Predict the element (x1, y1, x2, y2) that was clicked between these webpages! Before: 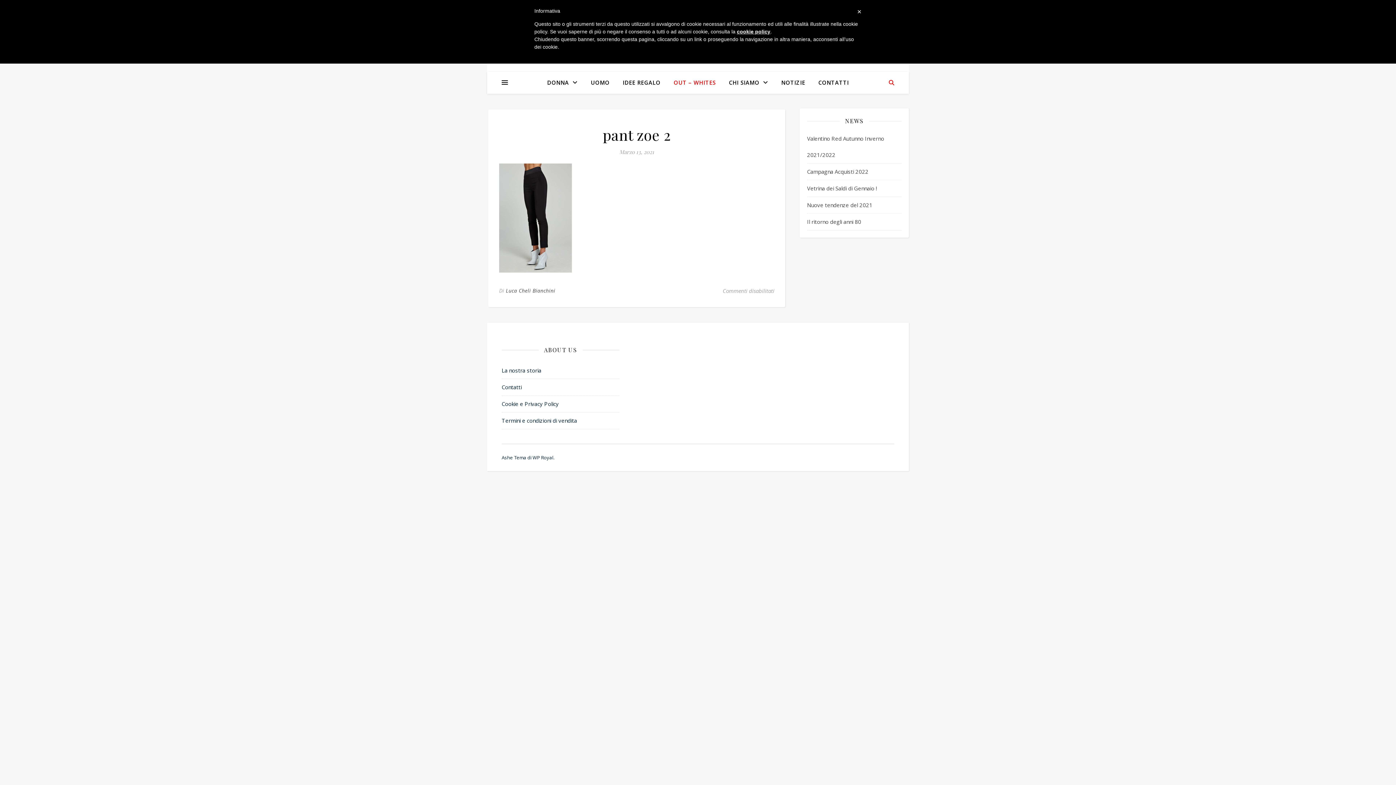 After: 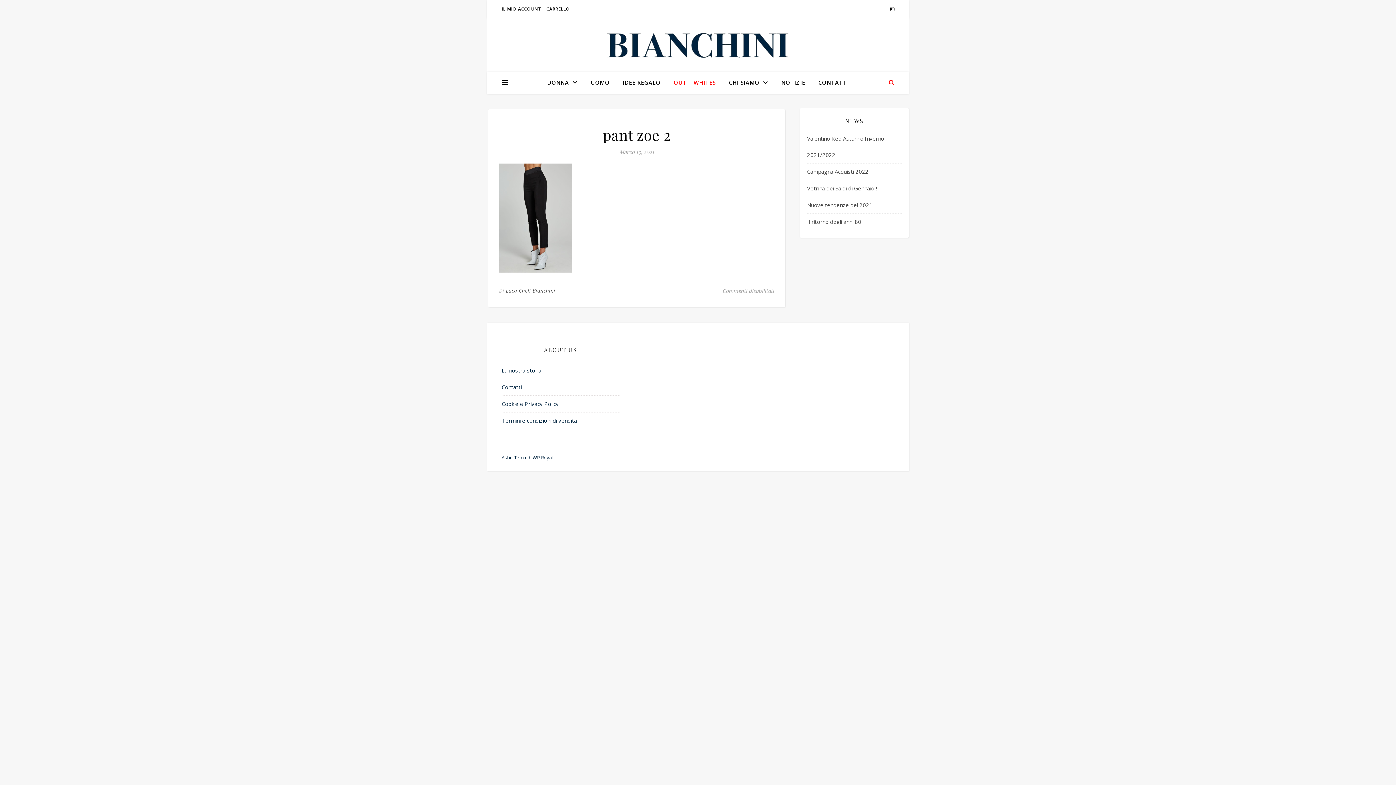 Action: label: × bbox: (857, 7, 861, 16)